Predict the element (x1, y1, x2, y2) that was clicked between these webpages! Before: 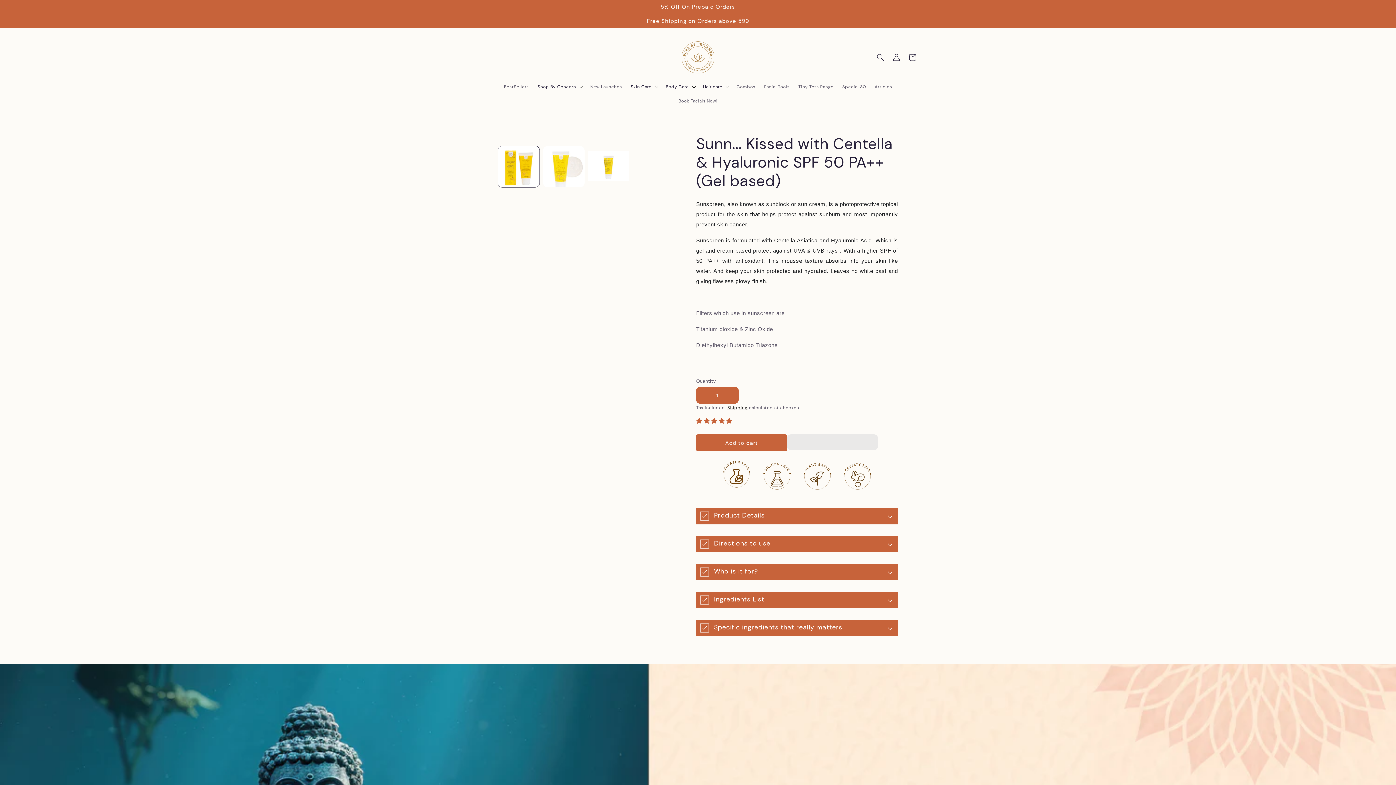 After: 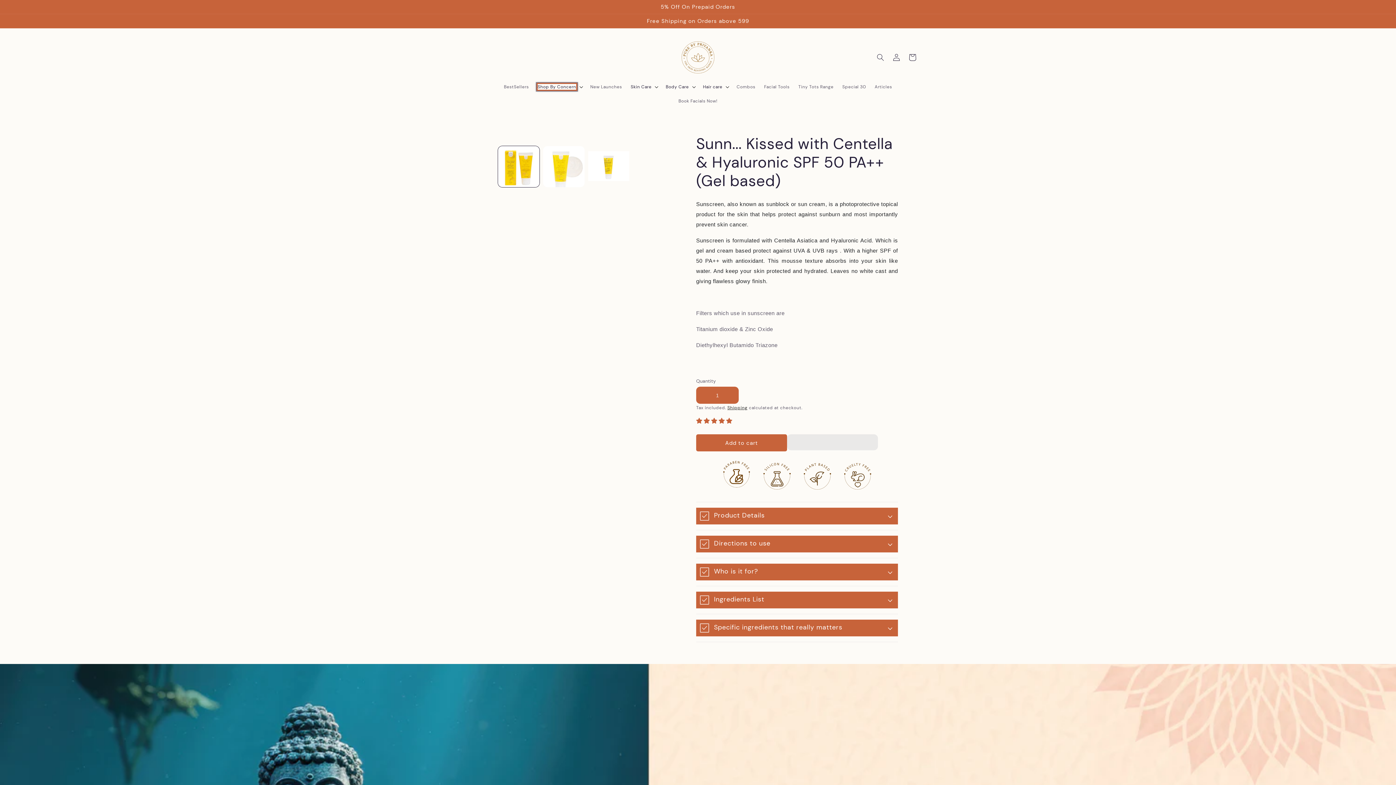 Action: label: Shop By Concern bbox: (537, 83, 576, 89)